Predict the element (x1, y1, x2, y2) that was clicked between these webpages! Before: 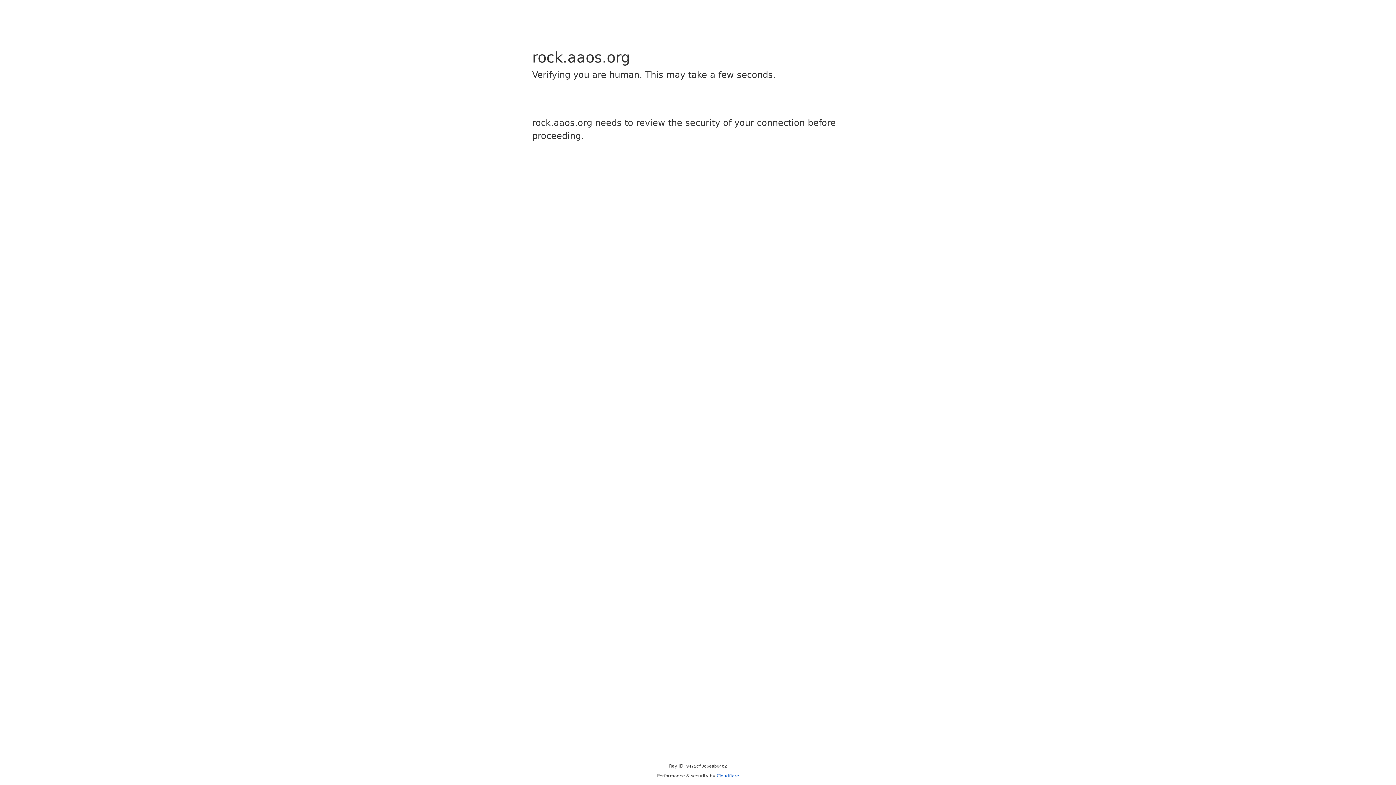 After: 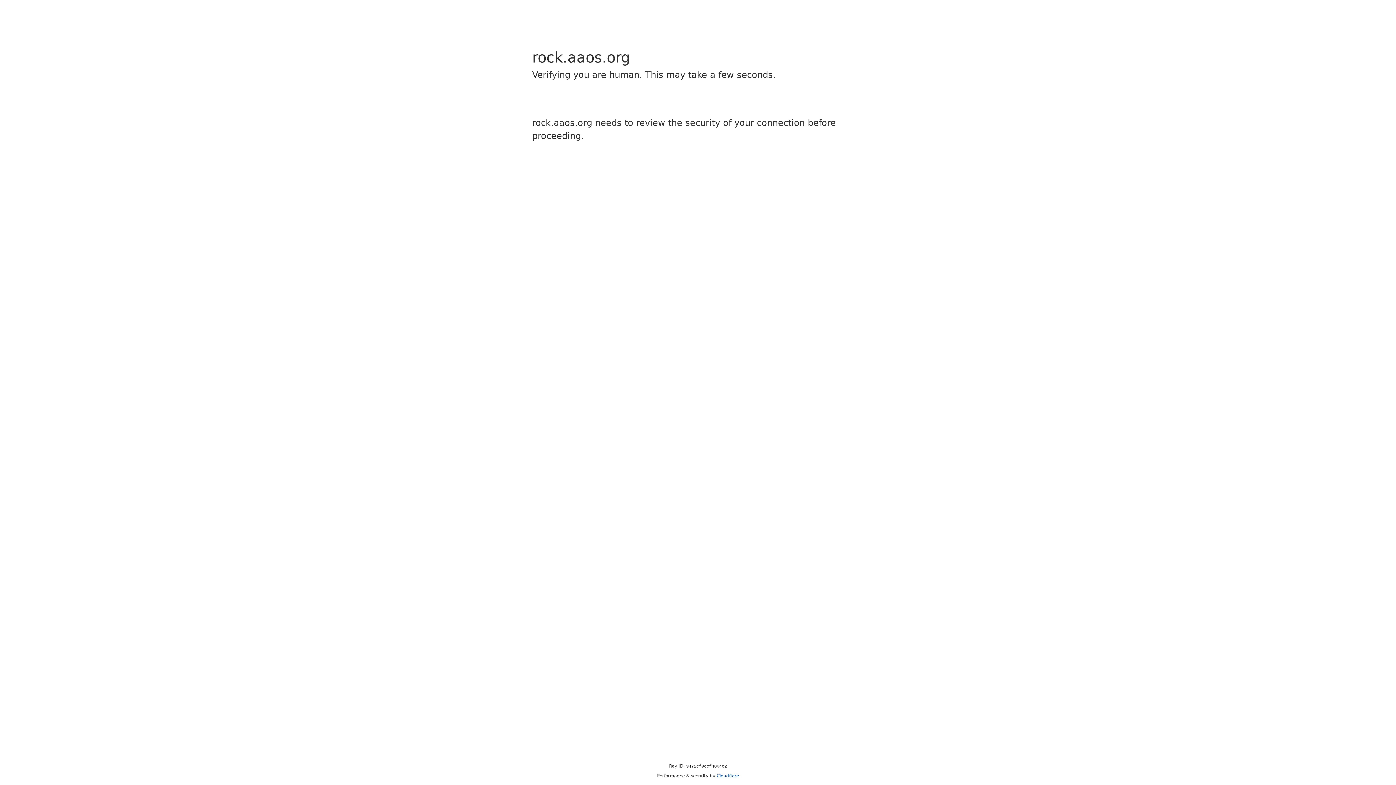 Action: label: Cloudflare bbox: (716, 773, 739, 778)